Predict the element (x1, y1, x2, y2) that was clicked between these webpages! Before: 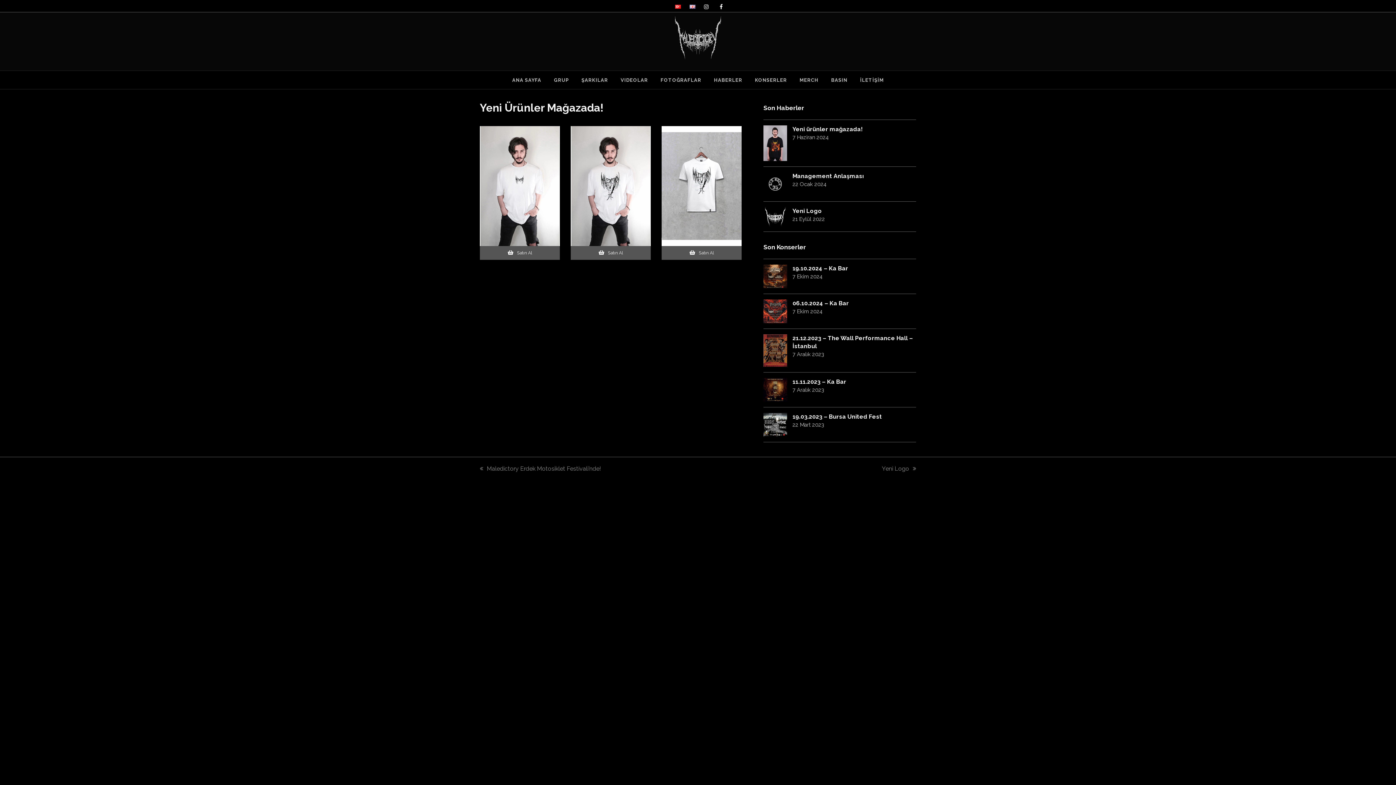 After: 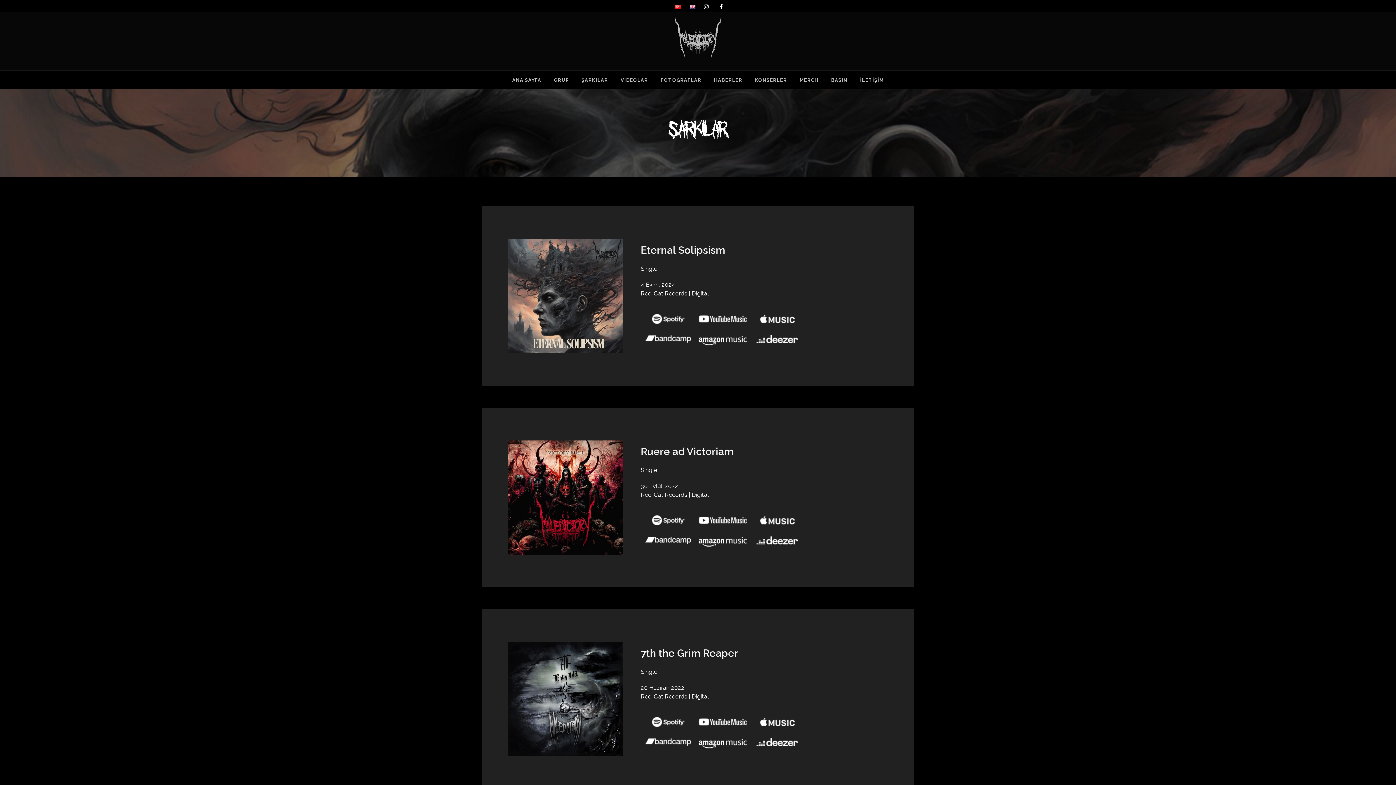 Action: bbox: (576, 70, 613, 89) label: ŞARKILAR